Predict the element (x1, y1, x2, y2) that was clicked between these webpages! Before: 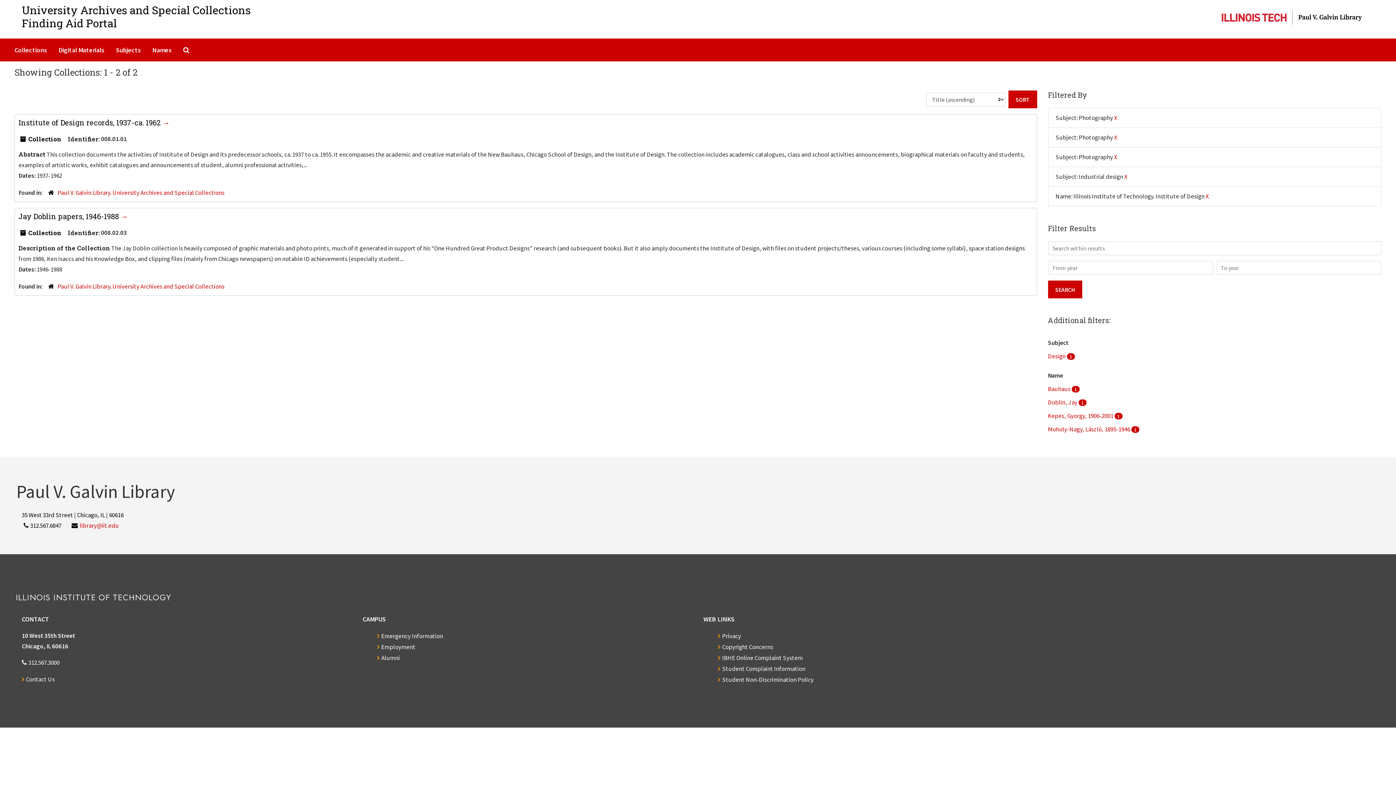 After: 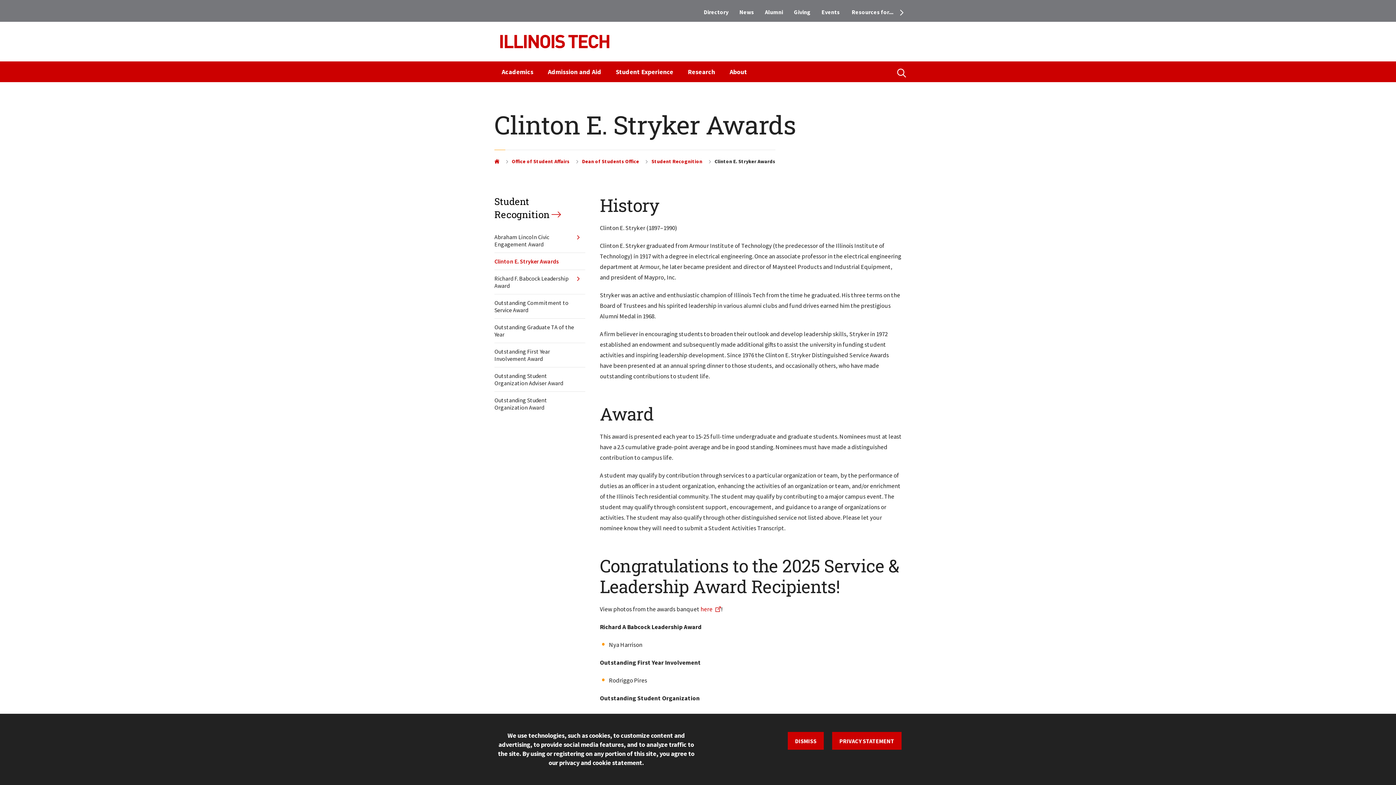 Action: label: Student Complaint Information bbox: (718, 664, 805, 672)